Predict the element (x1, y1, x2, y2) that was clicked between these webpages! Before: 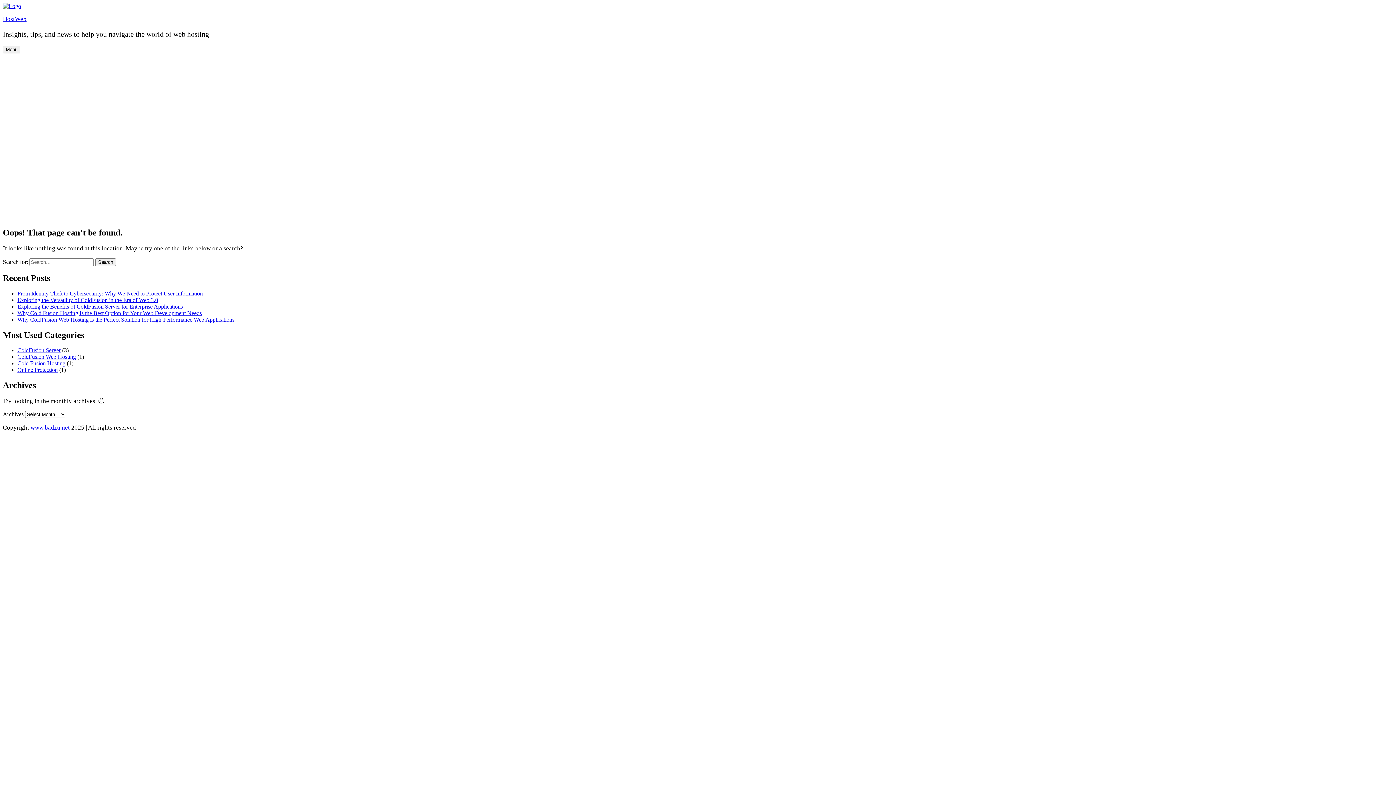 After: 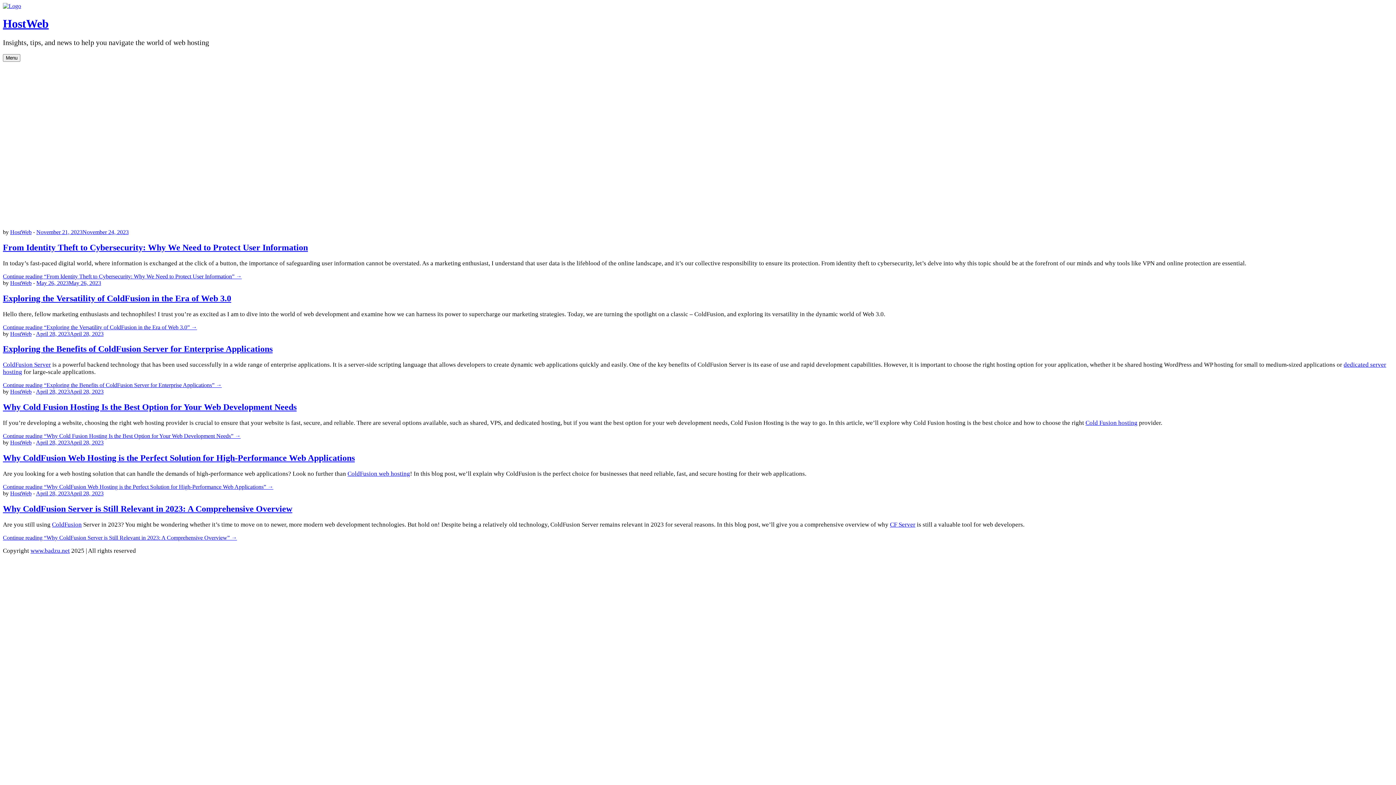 Action: bbox: (30, 424, 69, 431) label: www.badzu.net